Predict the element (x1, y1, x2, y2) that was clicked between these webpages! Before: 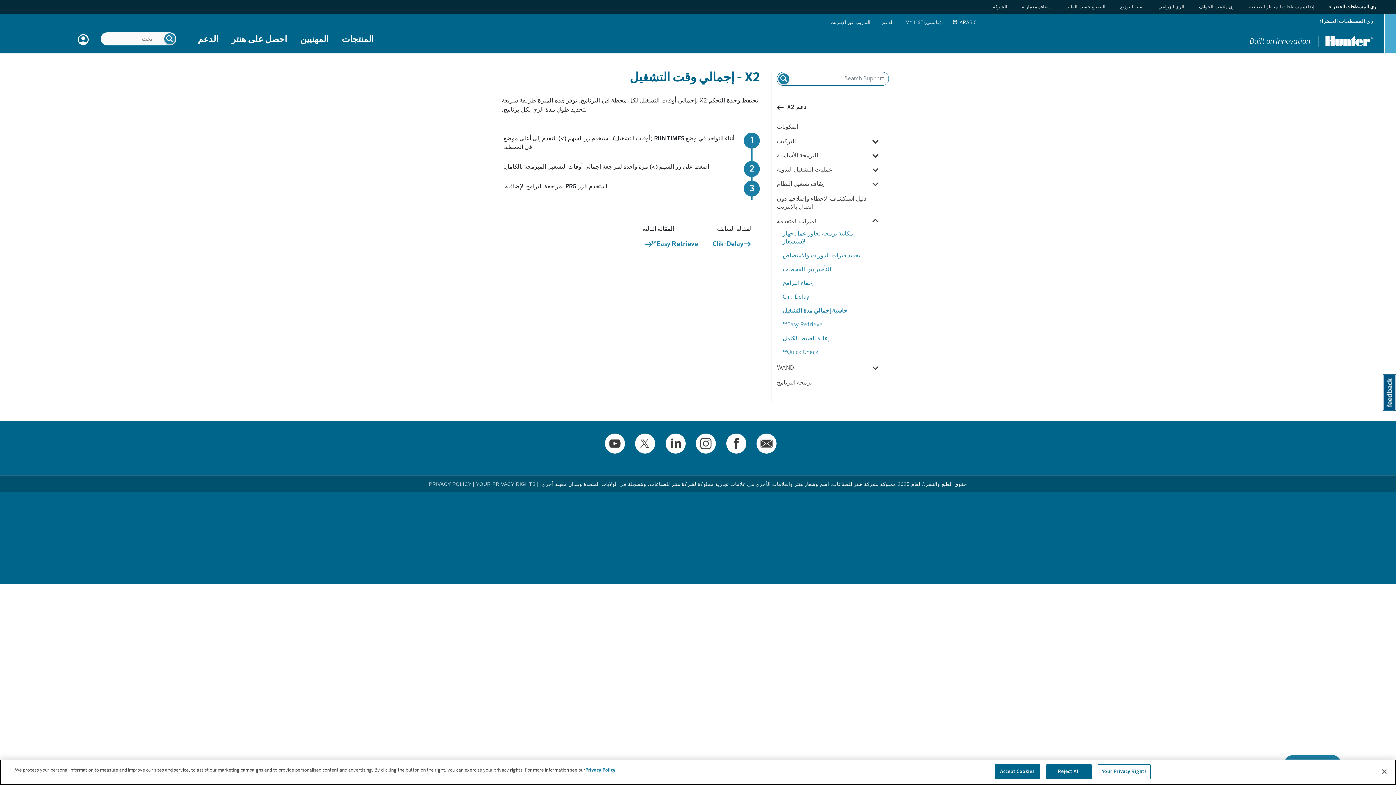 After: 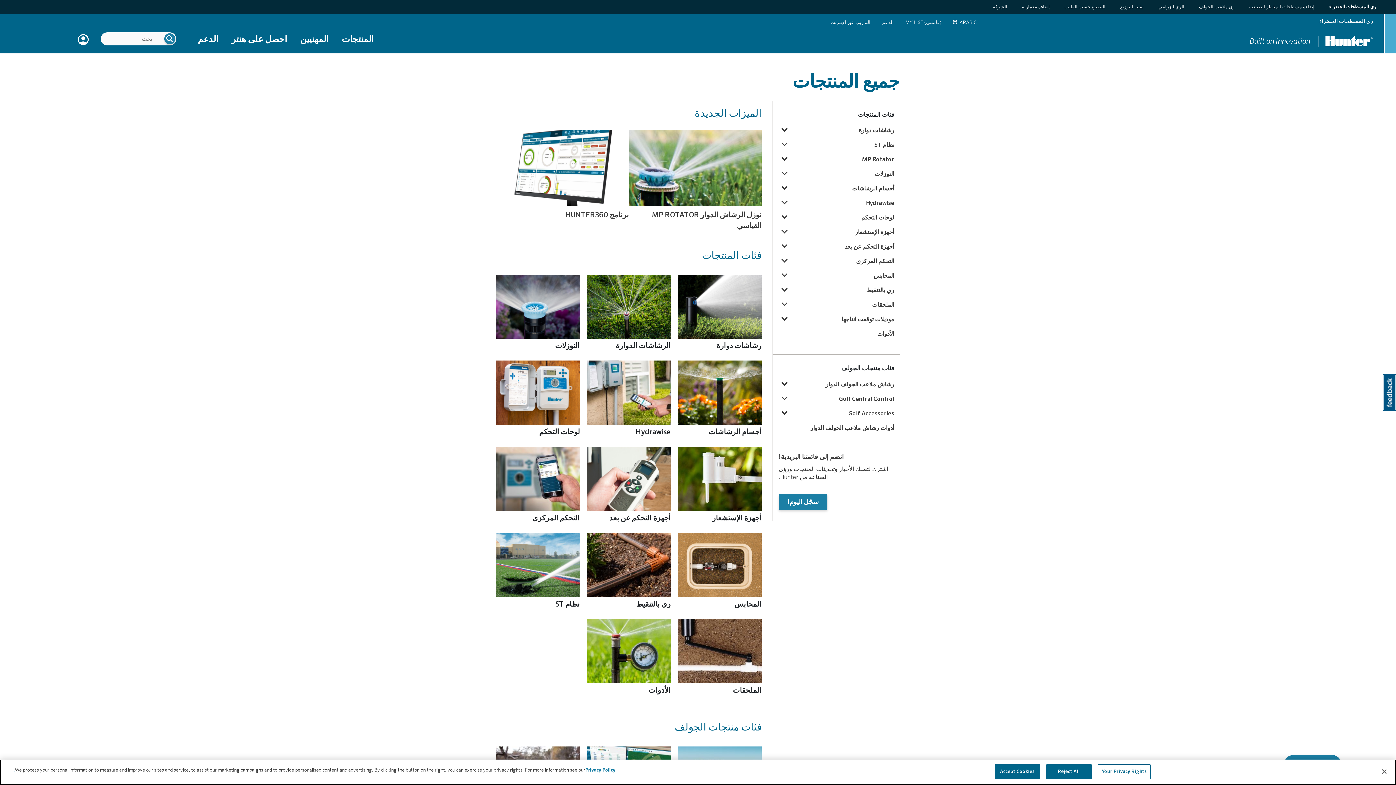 Action: label: المنتجات bbox: (338, 32, 376, 53)